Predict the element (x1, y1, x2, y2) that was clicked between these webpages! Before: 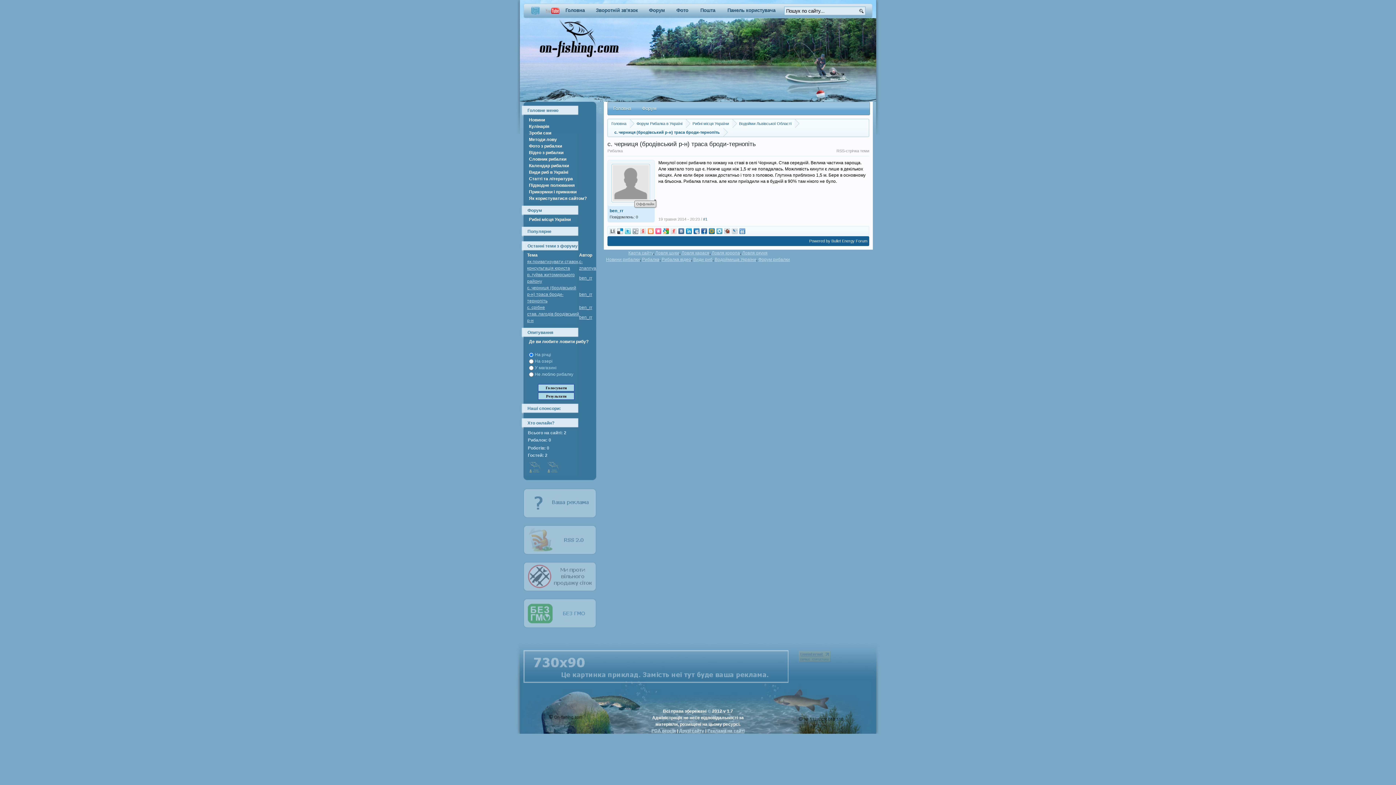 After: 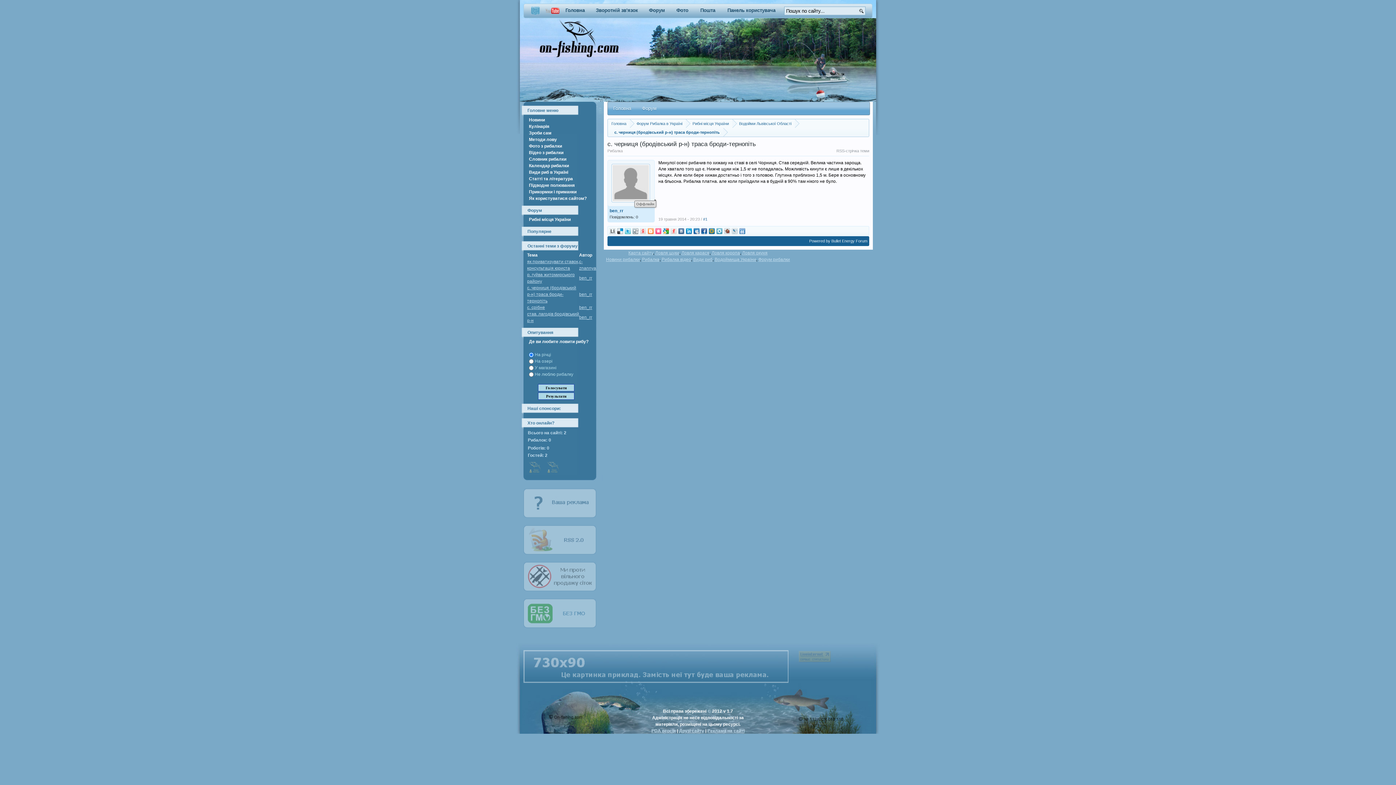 Action: bbox: (732, 228, 737, 234)